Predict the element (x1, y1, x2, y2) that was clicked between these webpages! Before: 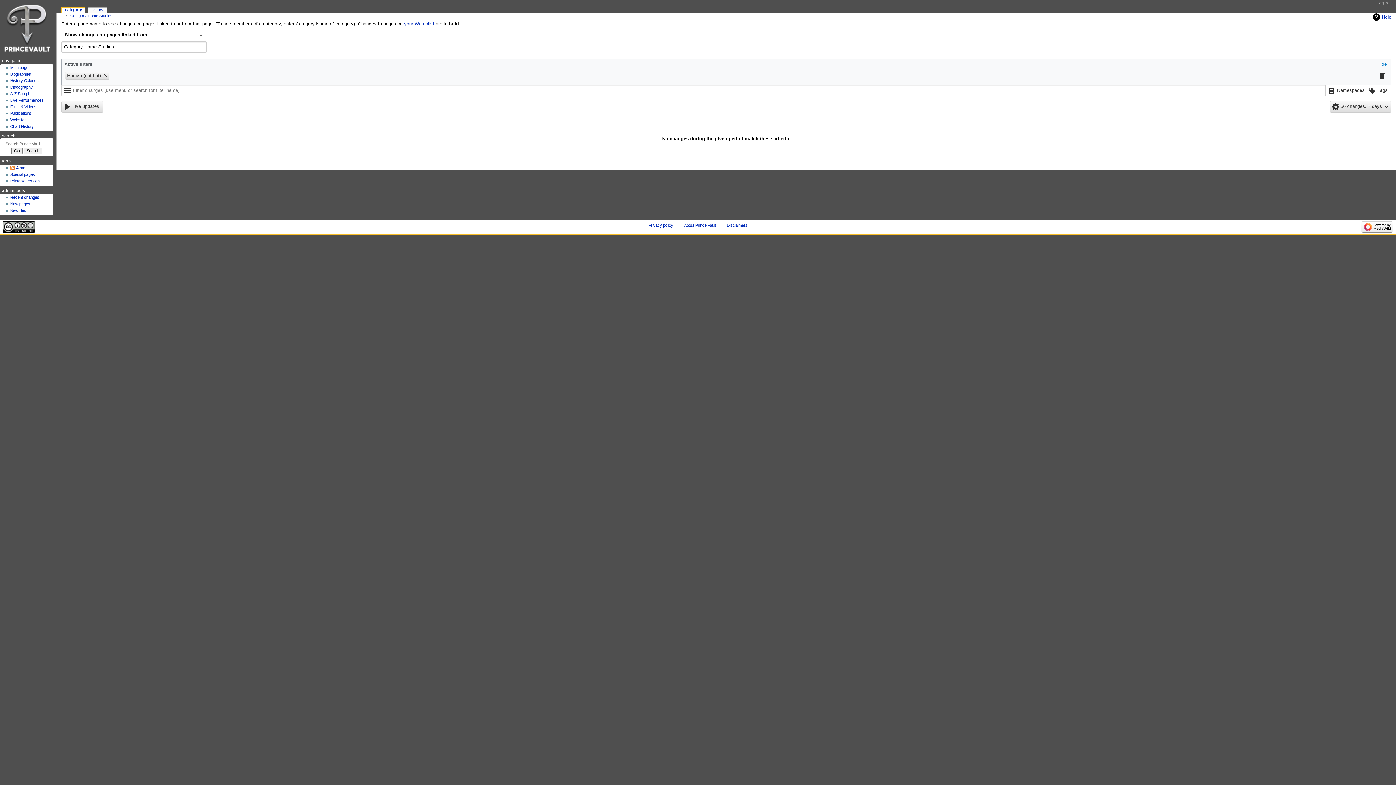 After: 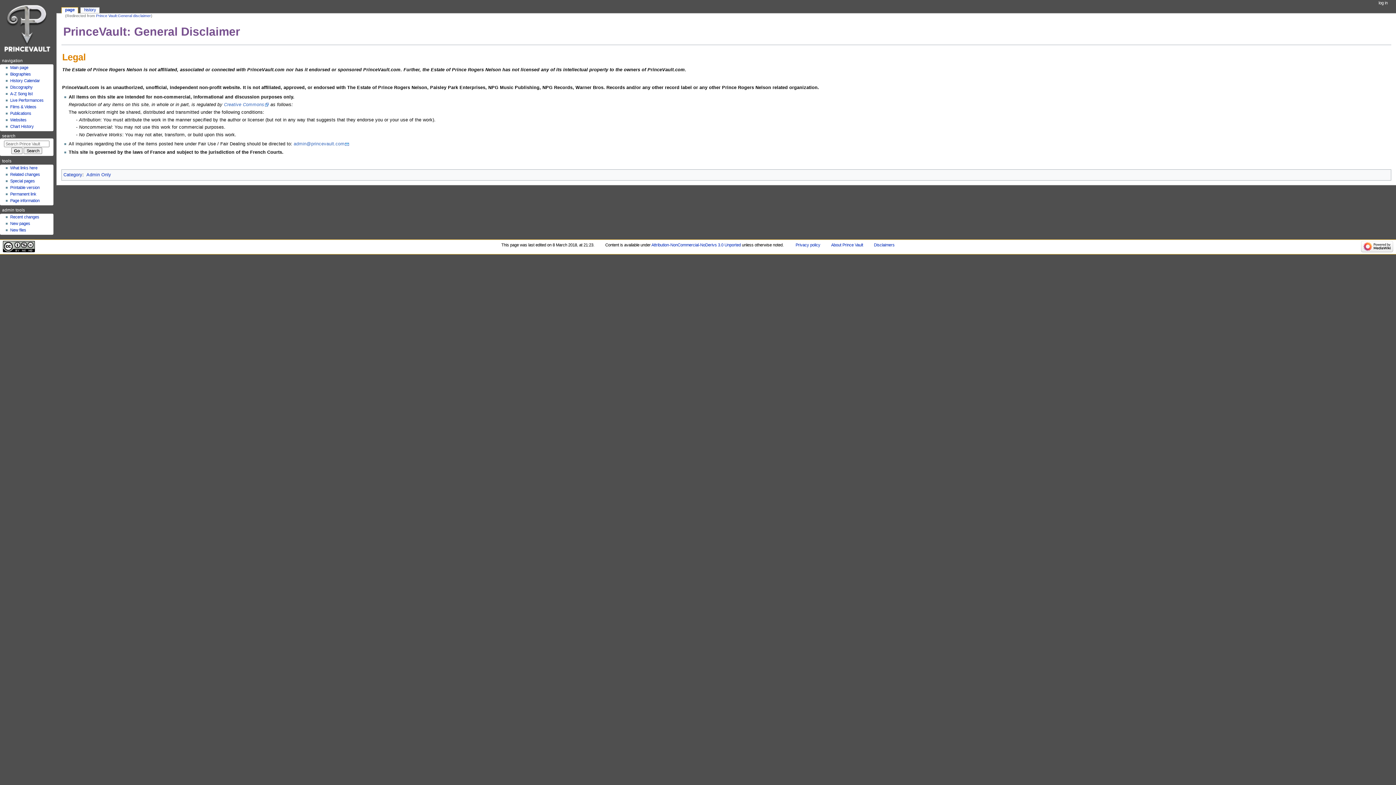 Action: bbox: (726, 223, 747, 227) label: Disclaimers